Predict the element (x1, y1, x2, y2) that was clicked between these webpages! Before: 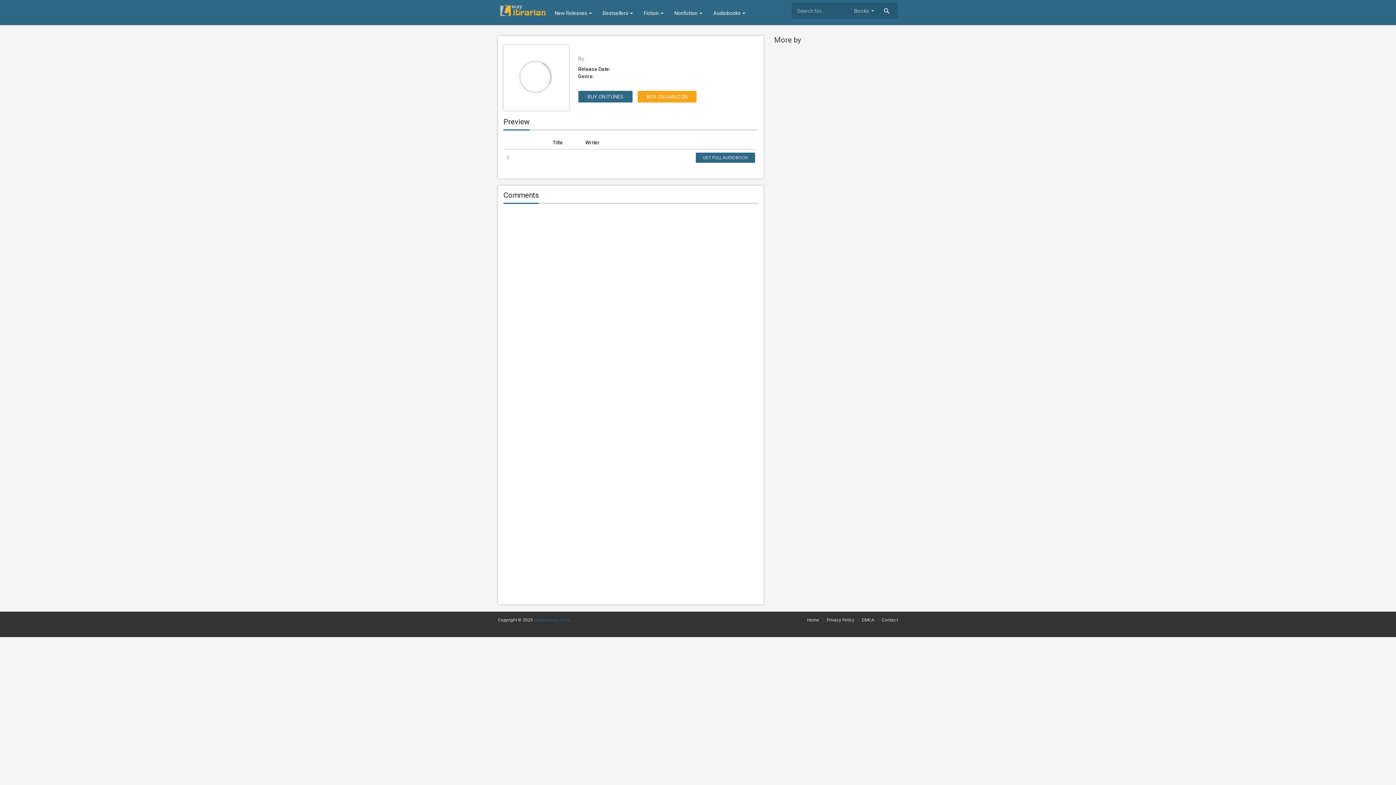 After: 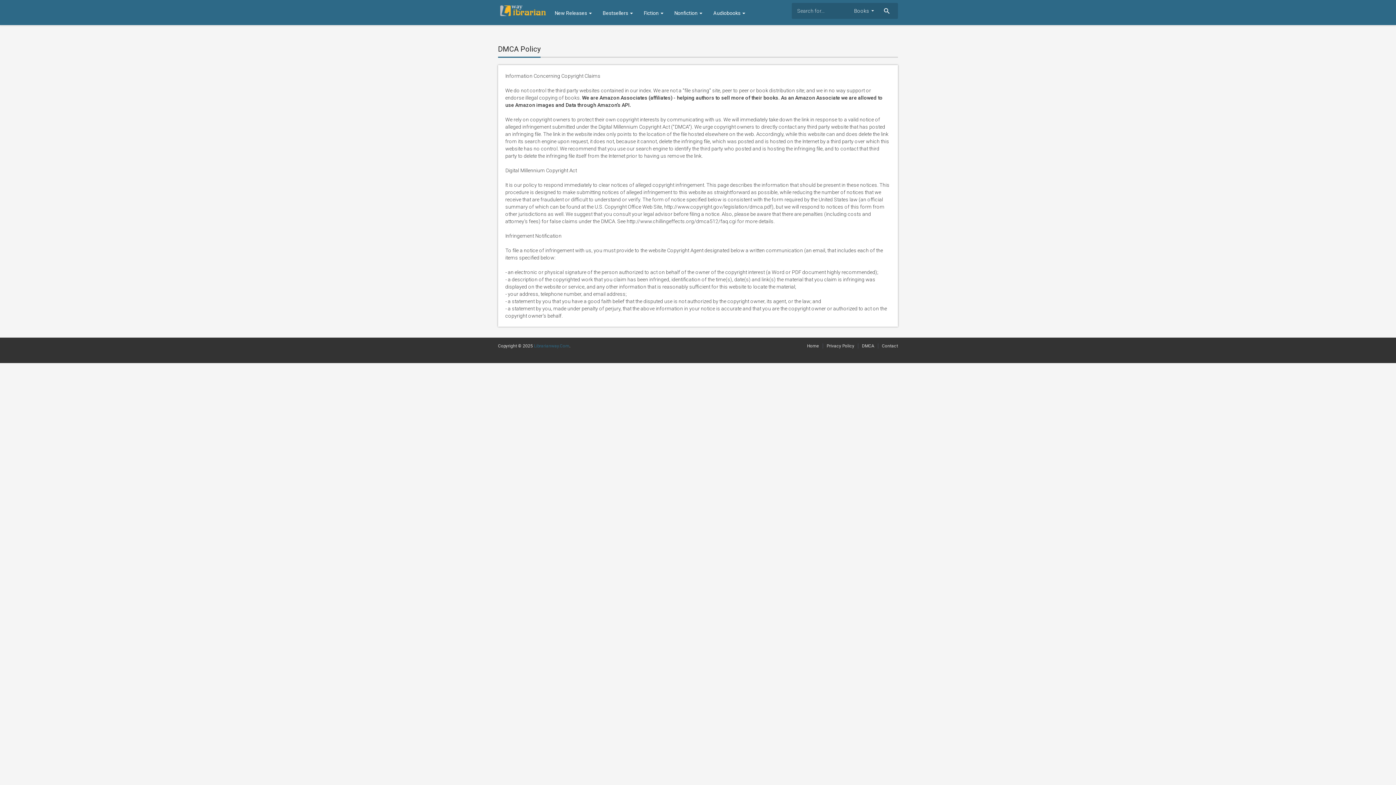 Action: bbox: (862, 617, 874, 622) label: DMCA